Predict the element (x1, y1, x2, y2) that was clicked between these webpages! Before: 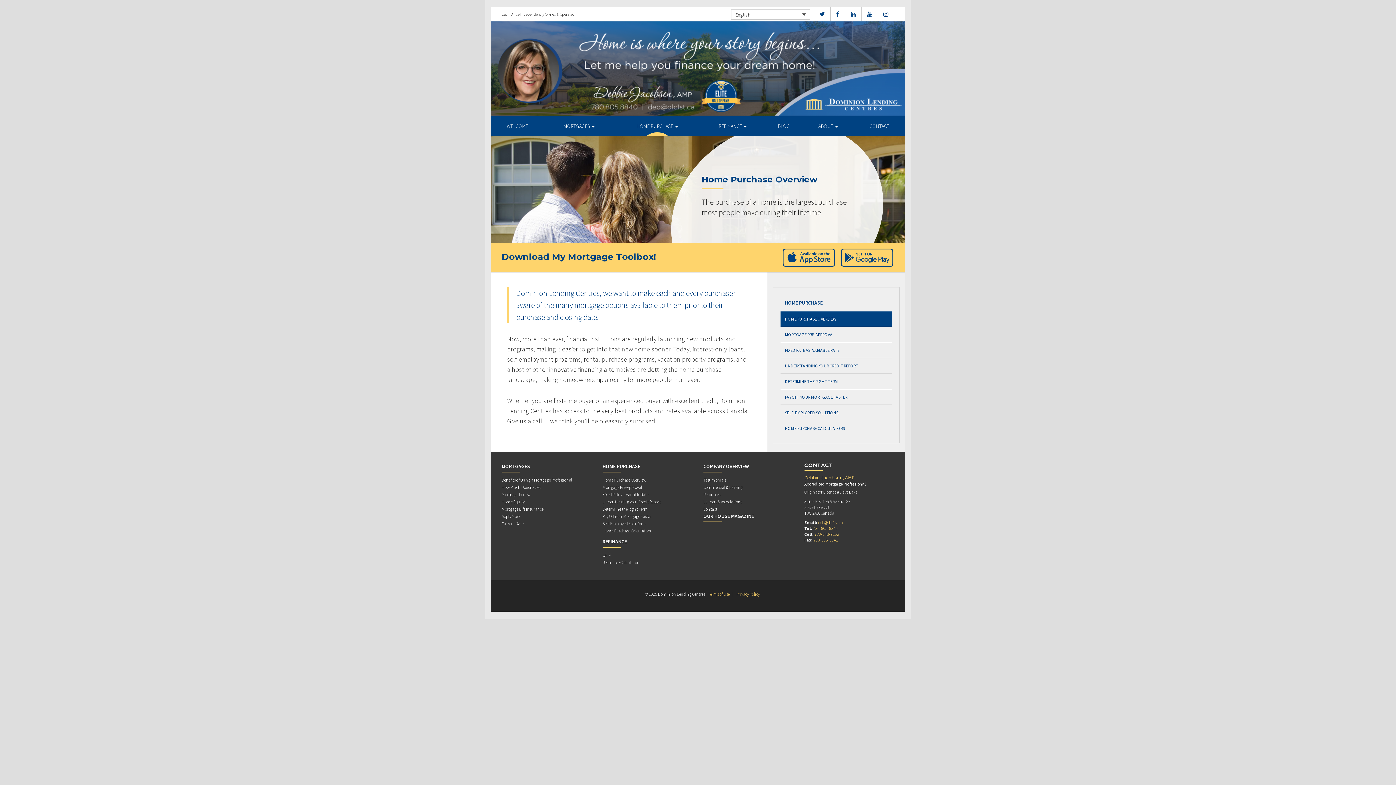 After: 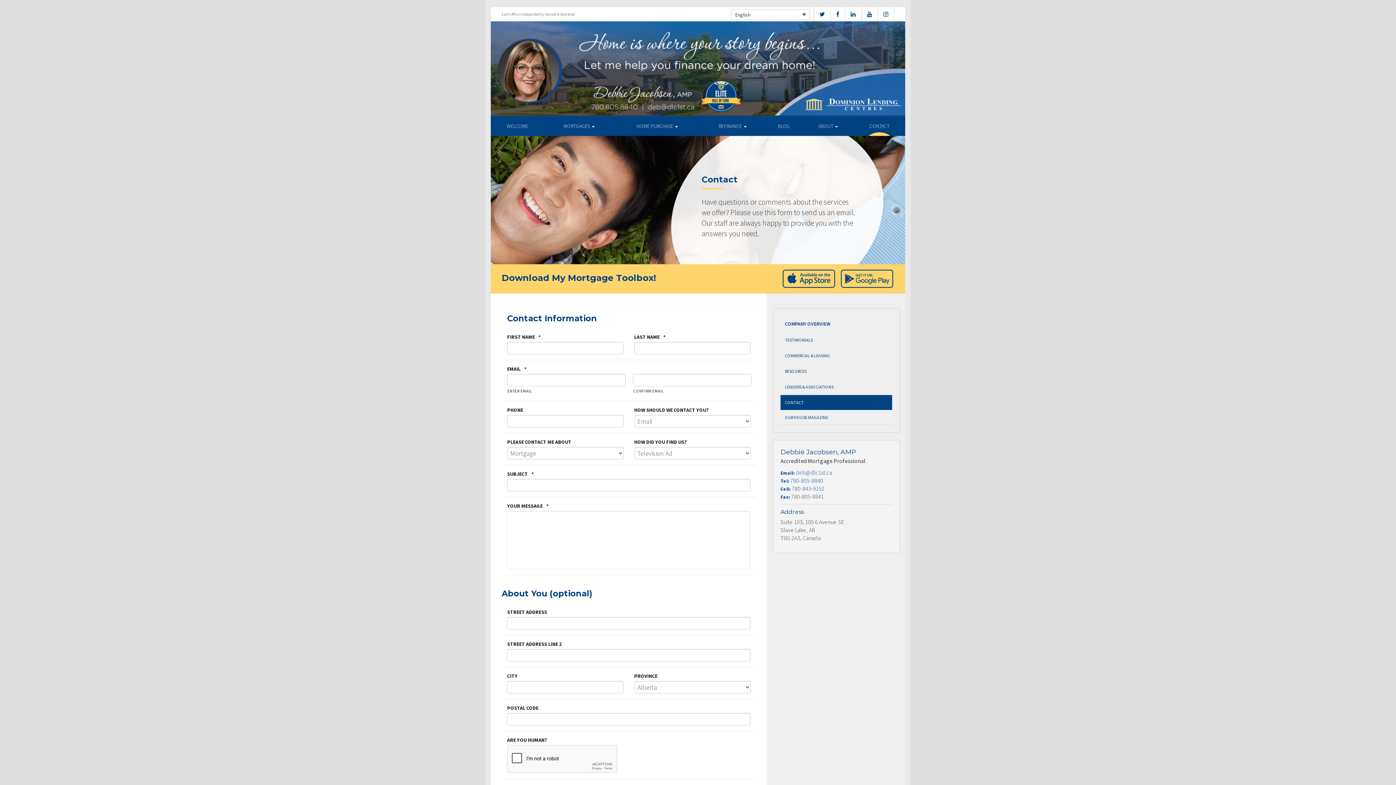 Action: label: CONTACT bbox: (853, 116, 905, 136)